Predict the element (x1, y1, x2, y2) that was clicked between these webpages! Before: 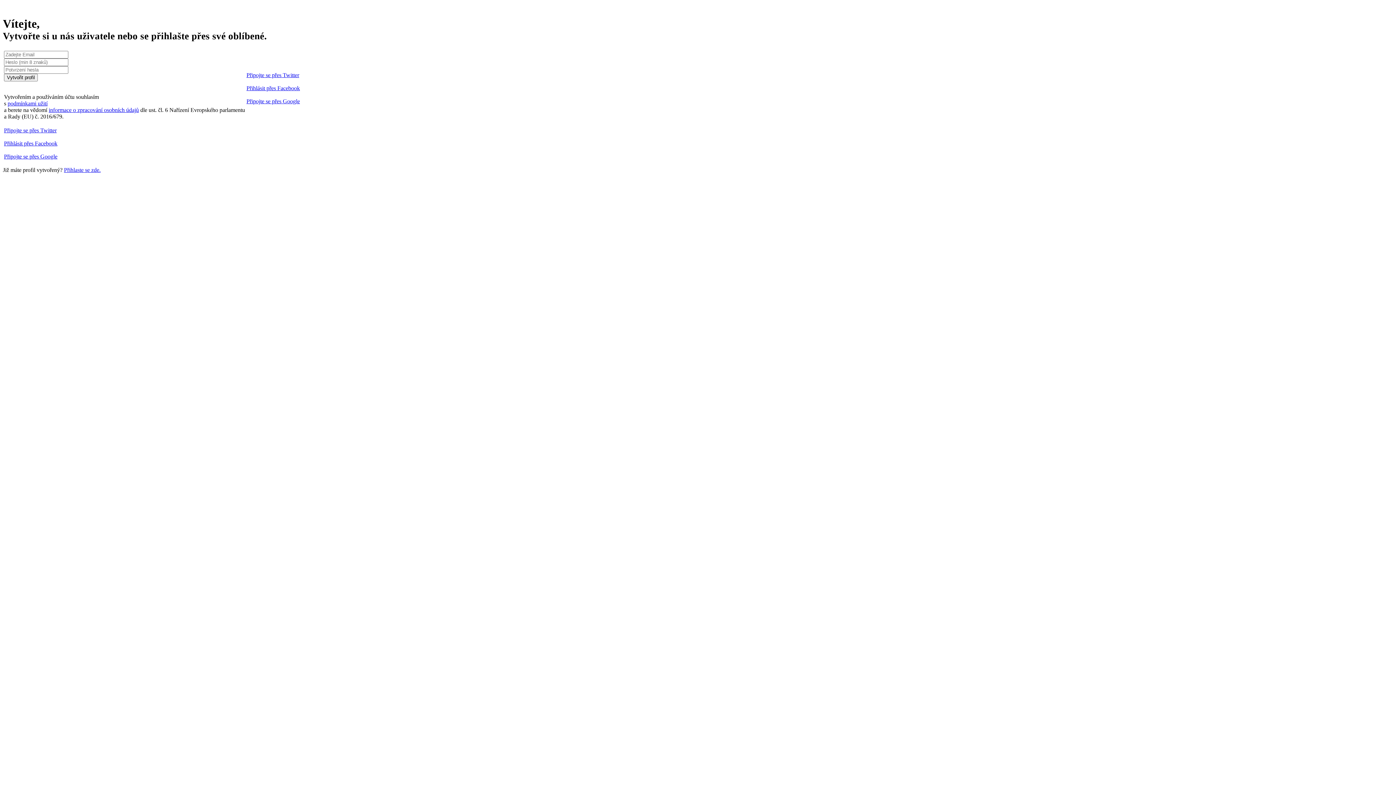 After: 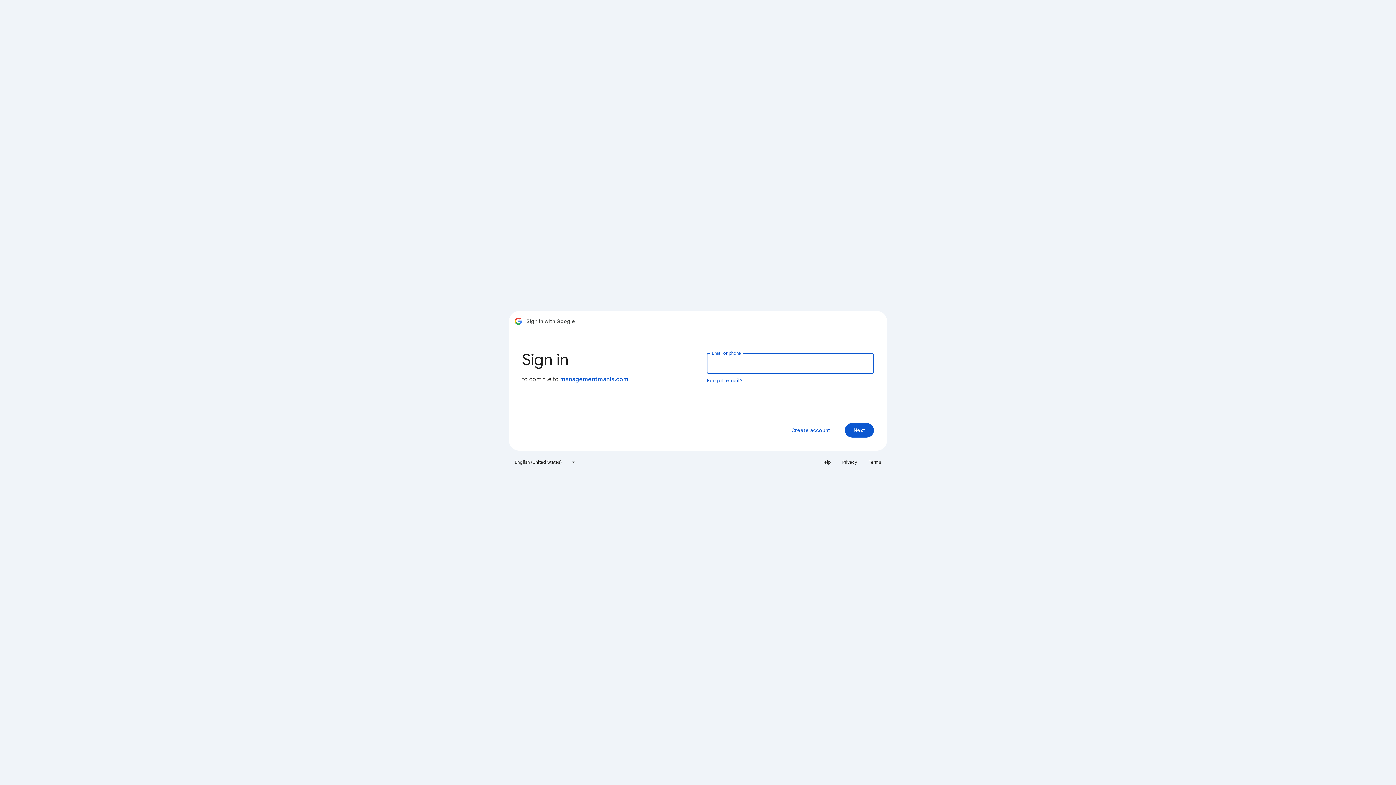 Action: label: Připojte se přes Google bbox: (246, 98, 300, 104)